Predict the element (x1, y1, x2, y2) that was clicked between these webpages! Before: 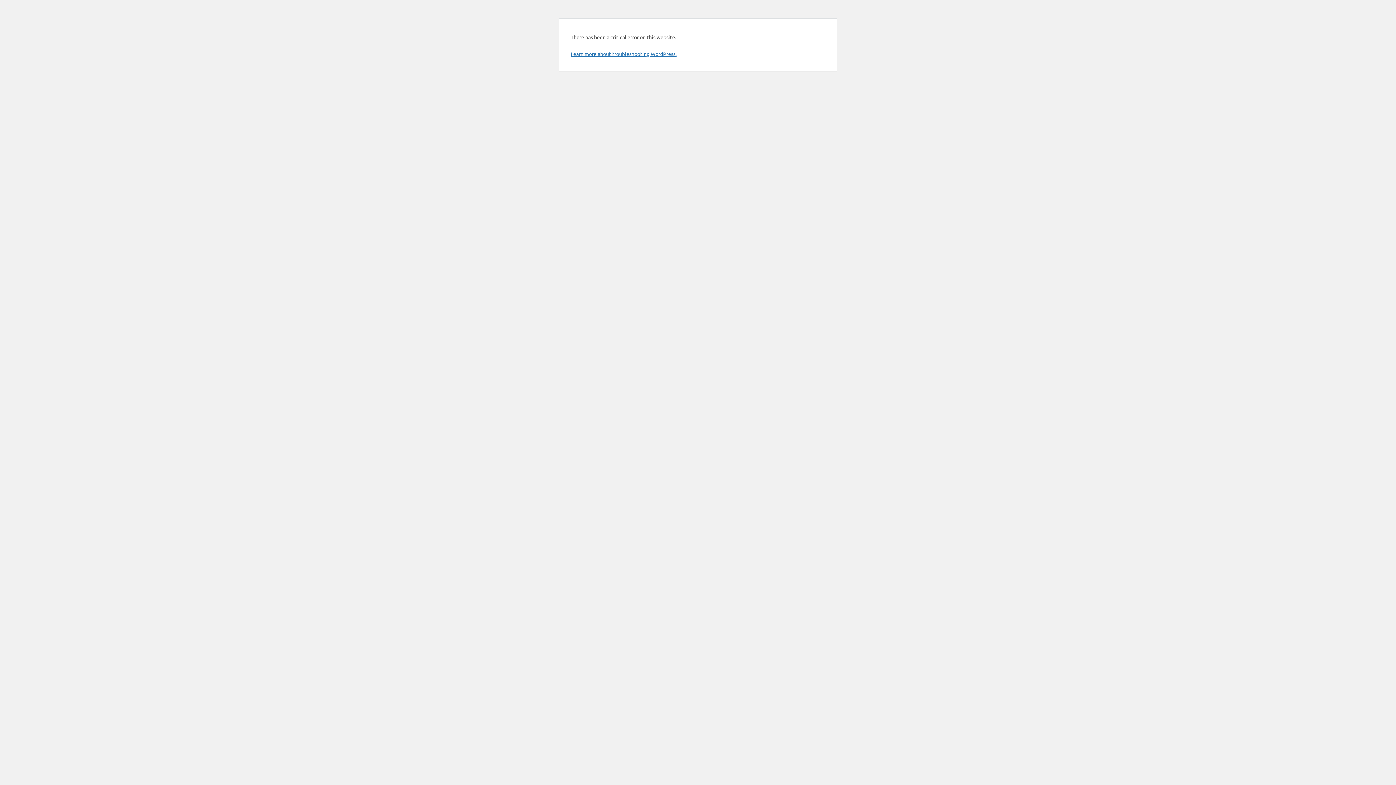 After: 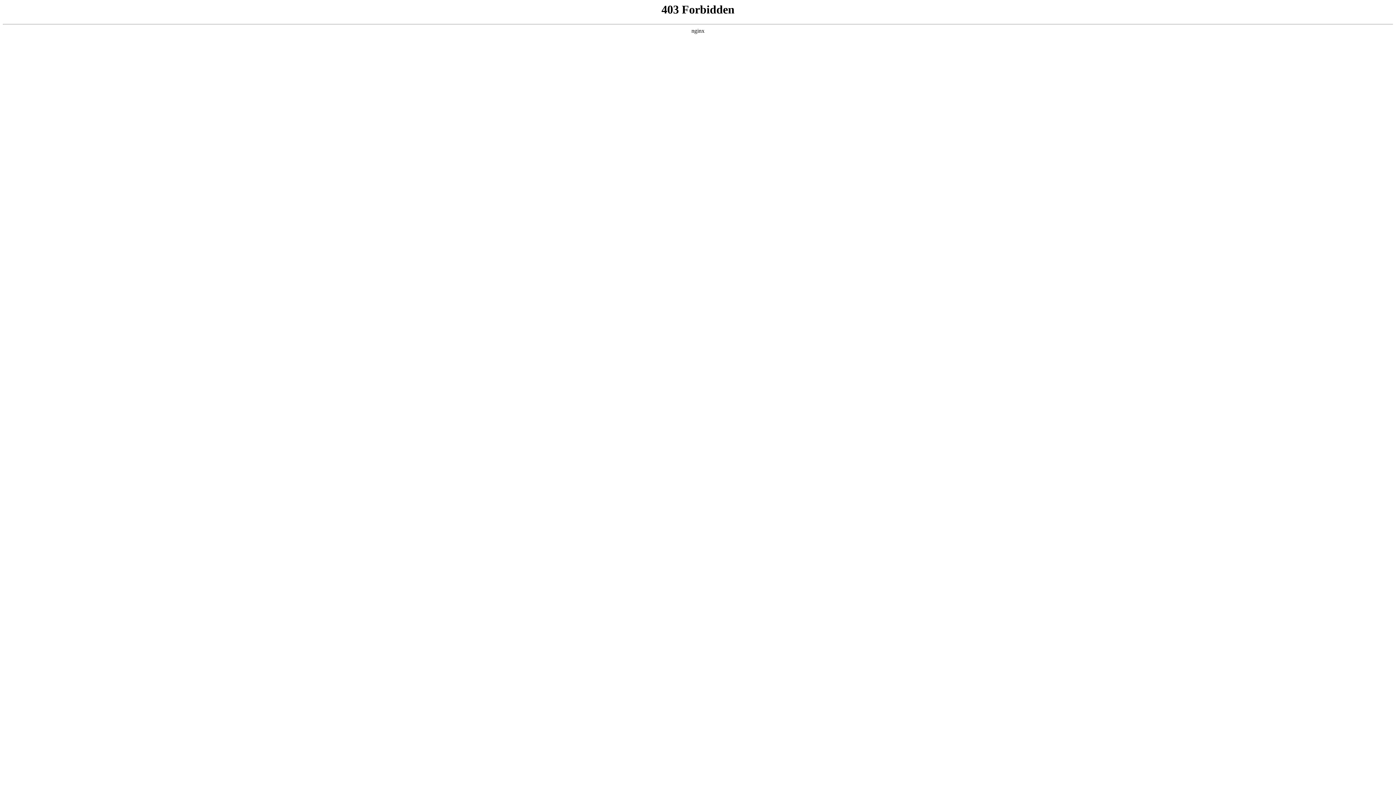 Action: label: Learn more about troubleshooting WordPress. bbox: (570, 50, 676, 57)